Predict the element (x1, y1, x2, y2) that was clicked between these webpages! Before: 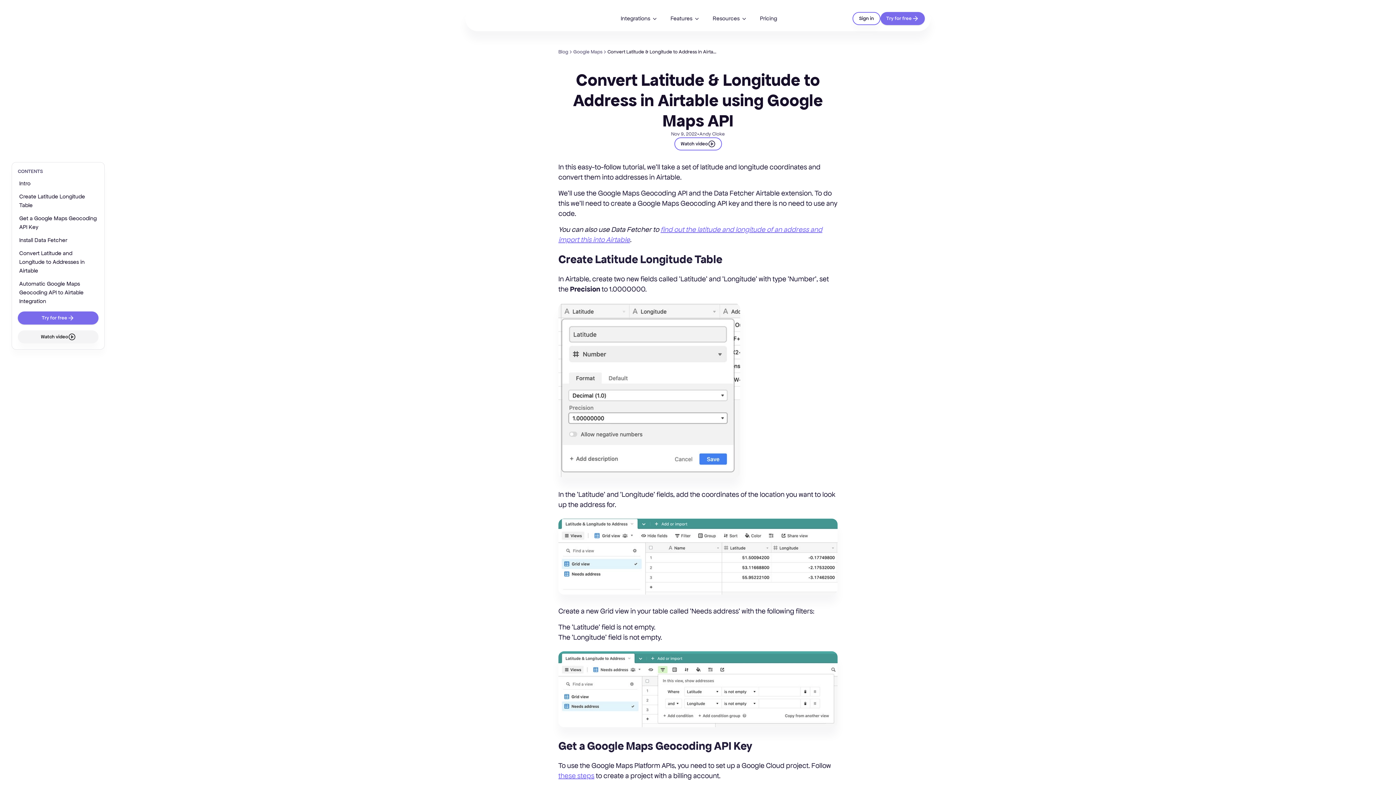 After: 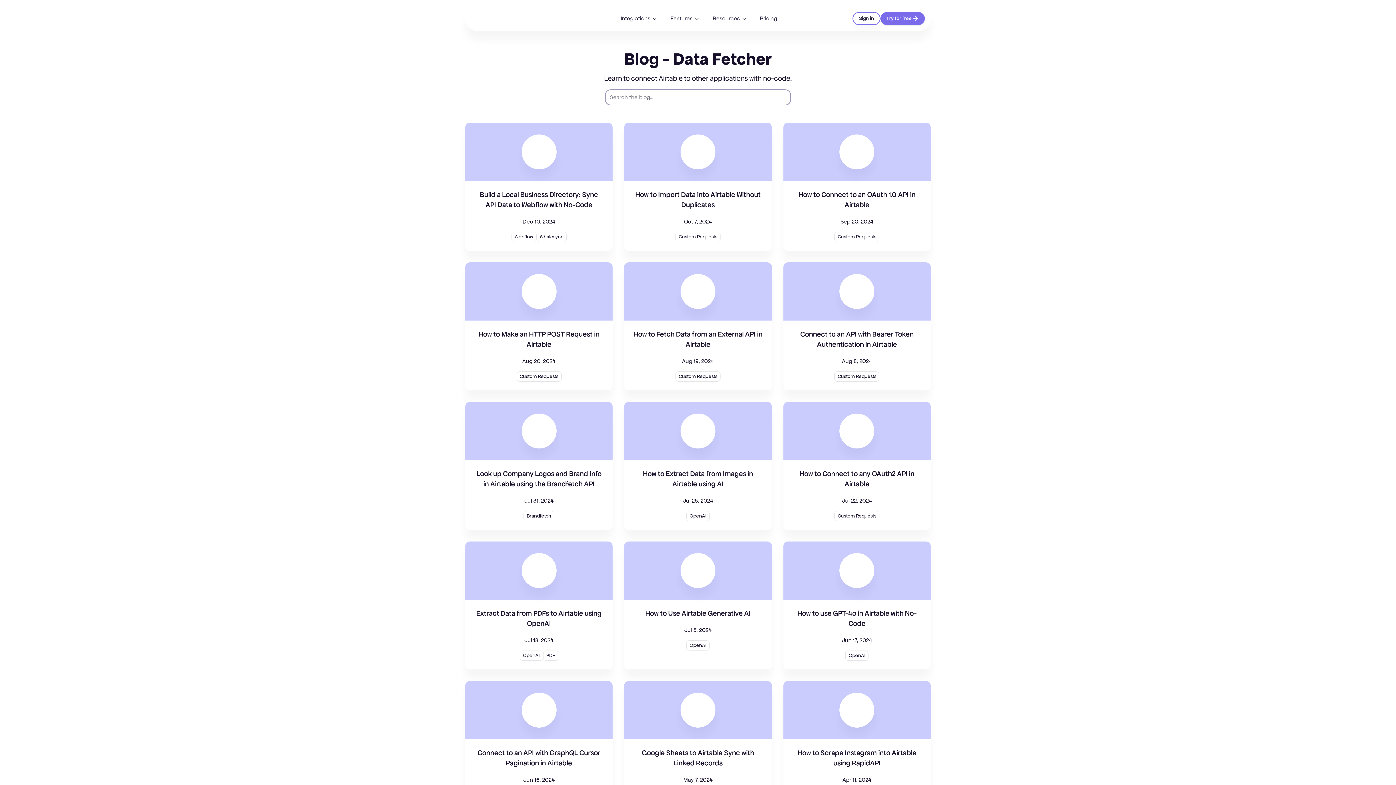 Action: bbox: (573, 48, 602, 55) label: Google Maps